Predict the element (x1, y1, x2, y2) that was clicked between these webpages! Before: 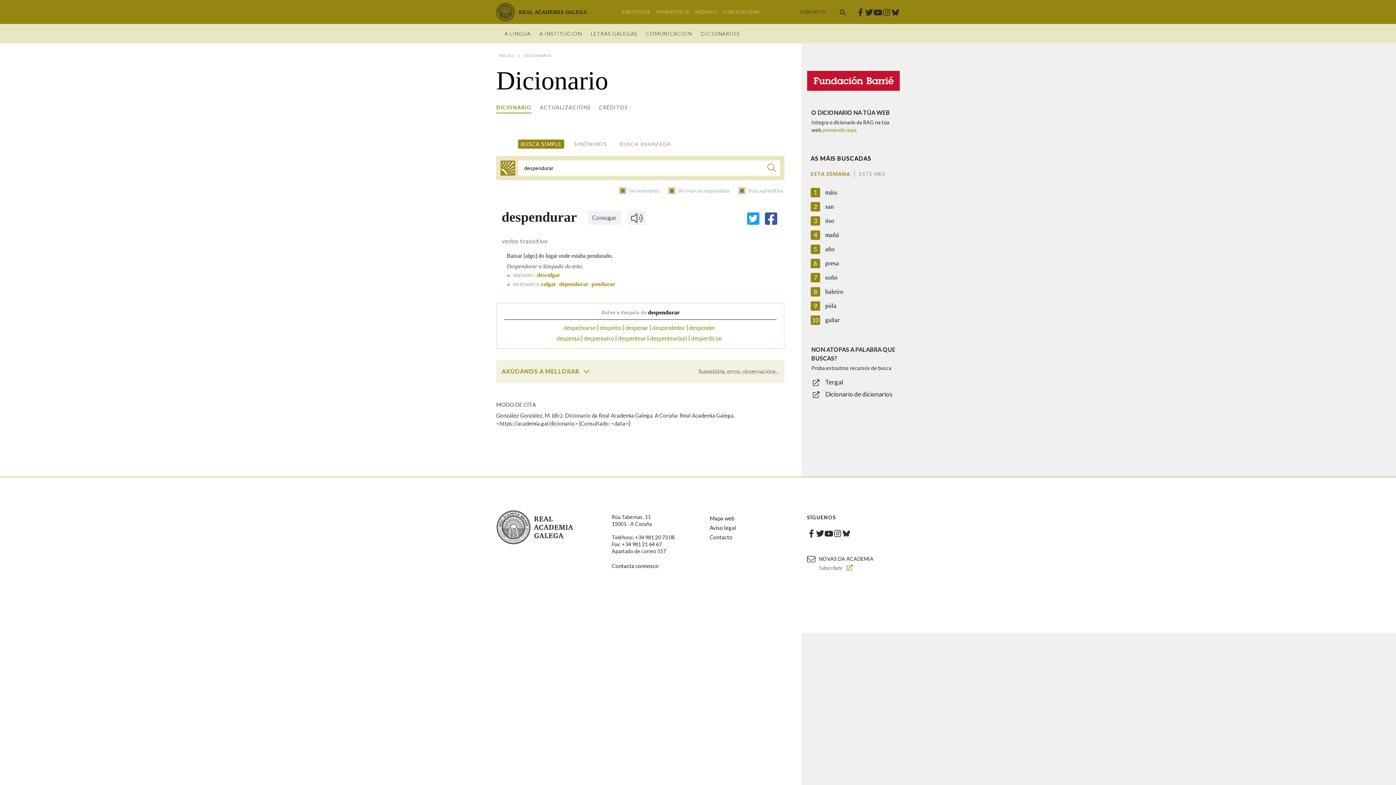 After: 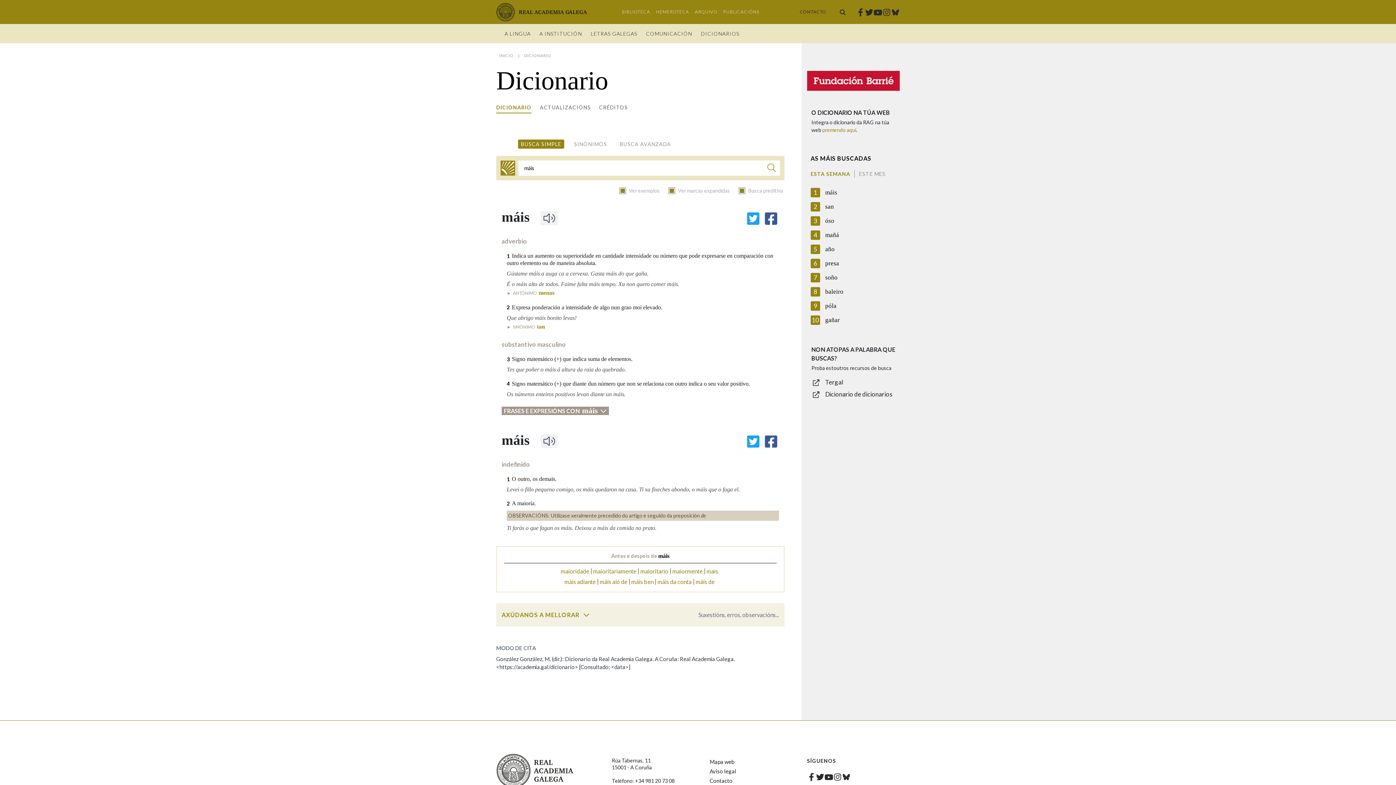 Action: label: máis bbox: (825, 188, 837, 197)